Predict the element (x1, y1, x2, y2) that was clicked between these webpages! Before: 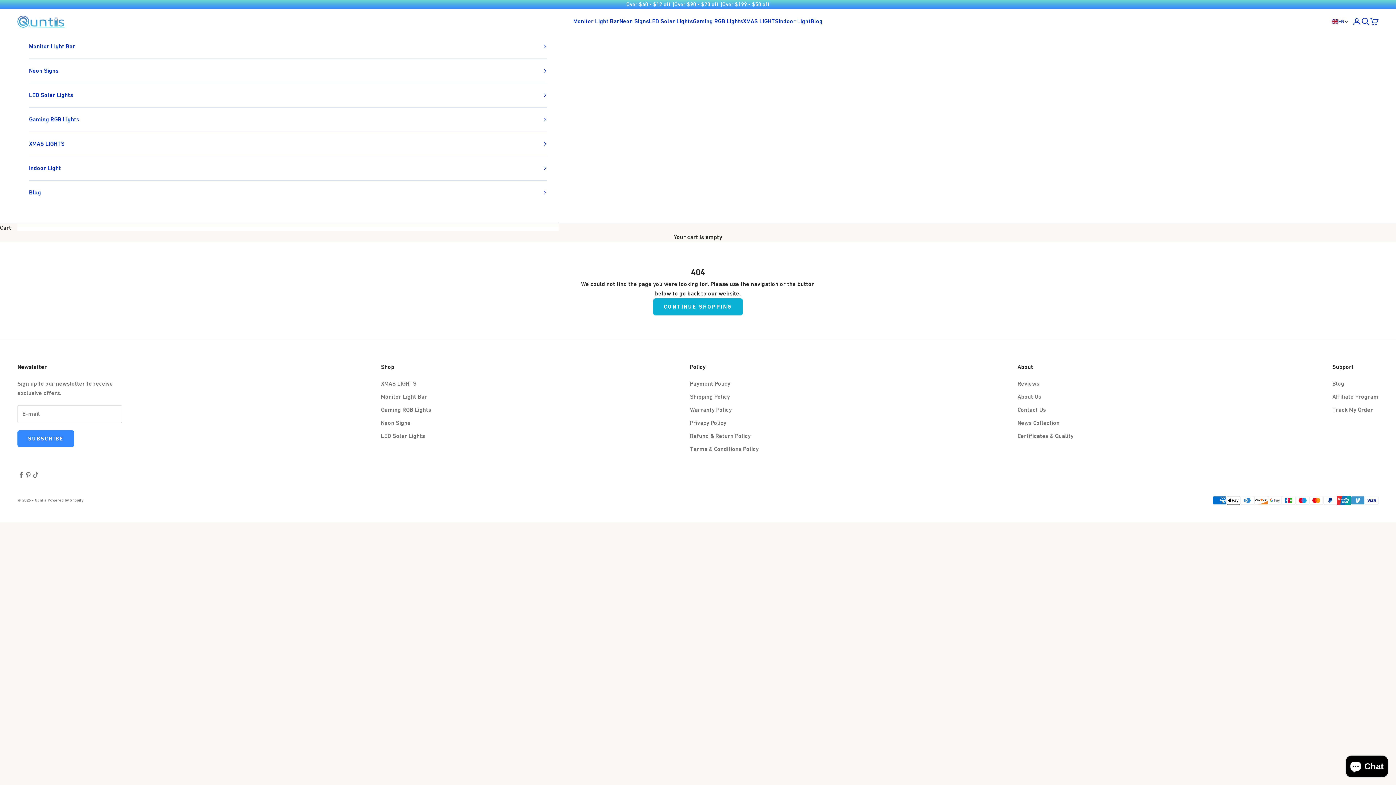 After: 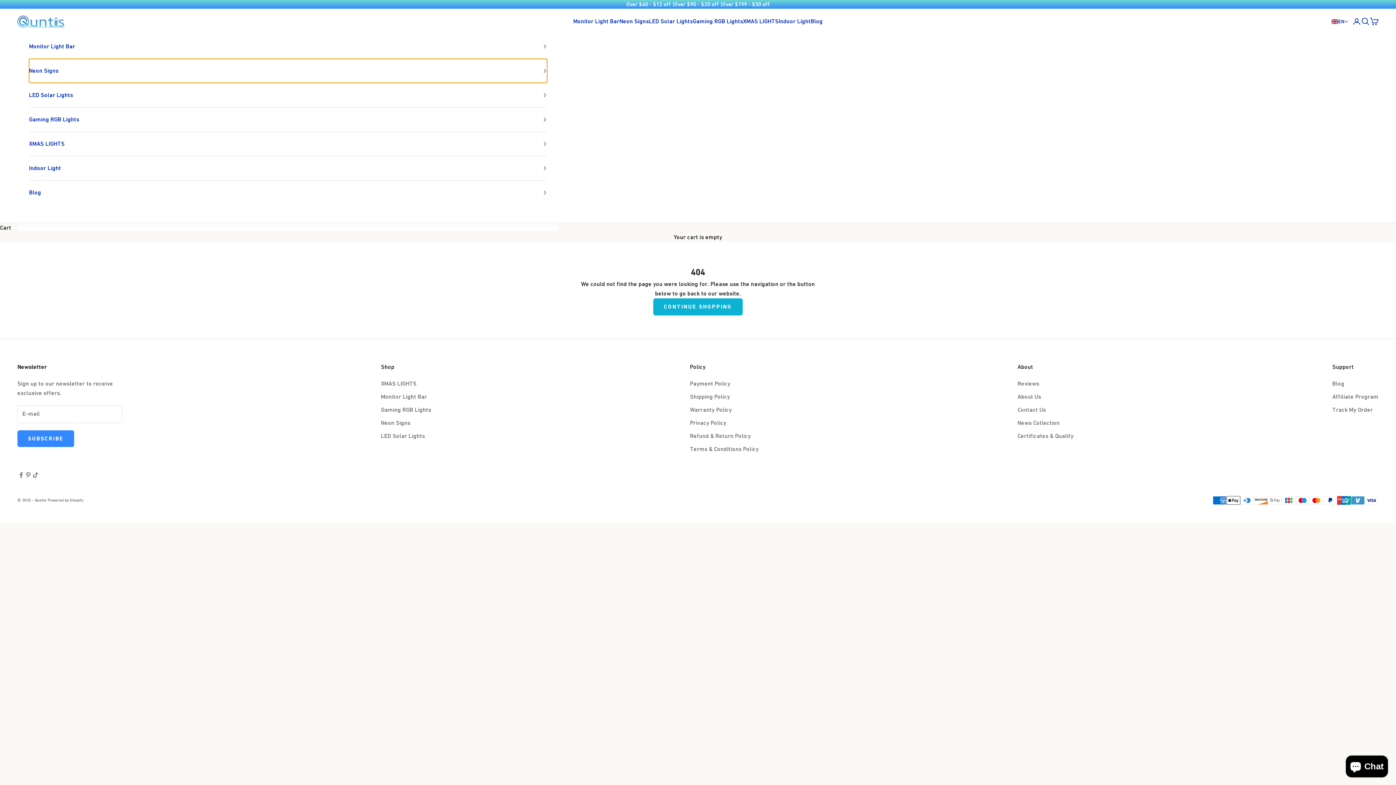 Action: label: Neon Signs bbox: (29, 58, 547, 82)